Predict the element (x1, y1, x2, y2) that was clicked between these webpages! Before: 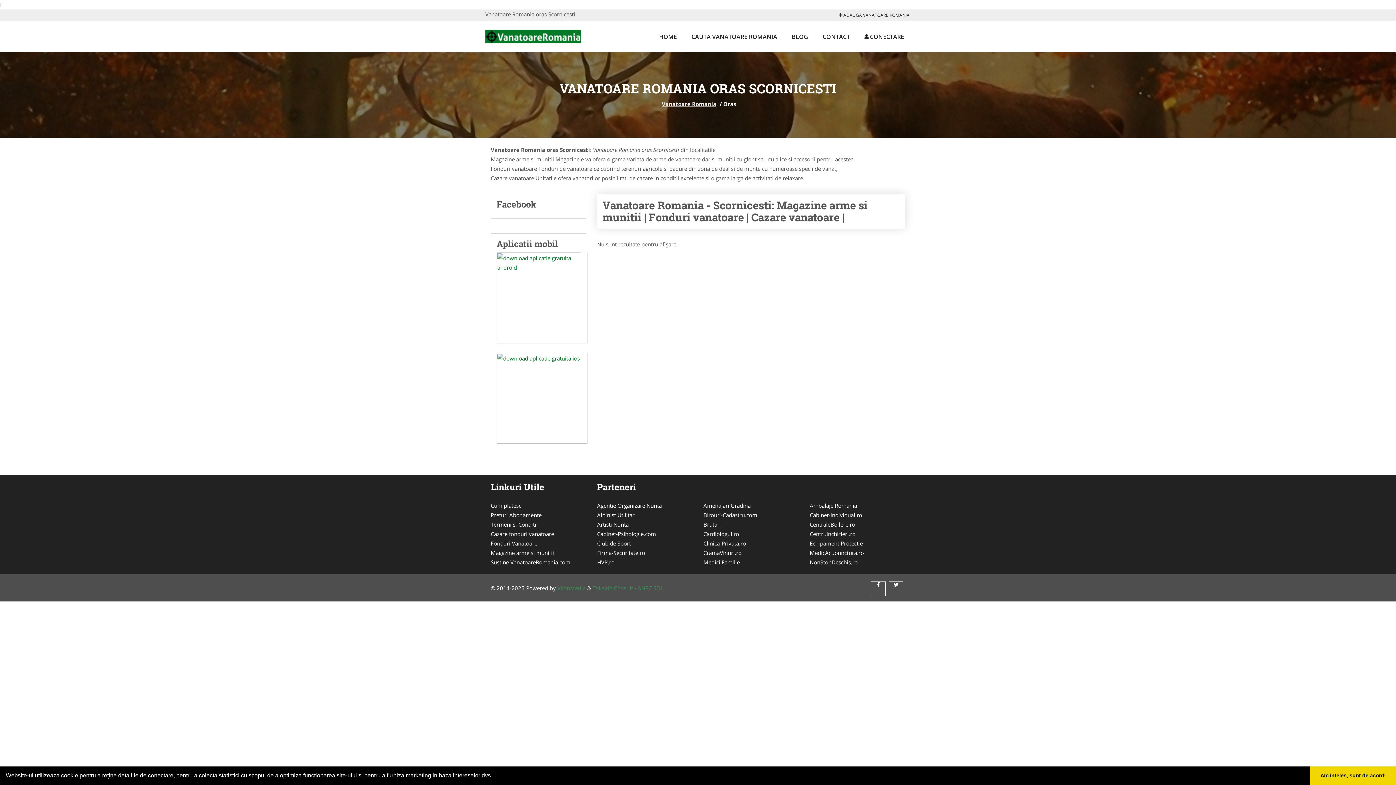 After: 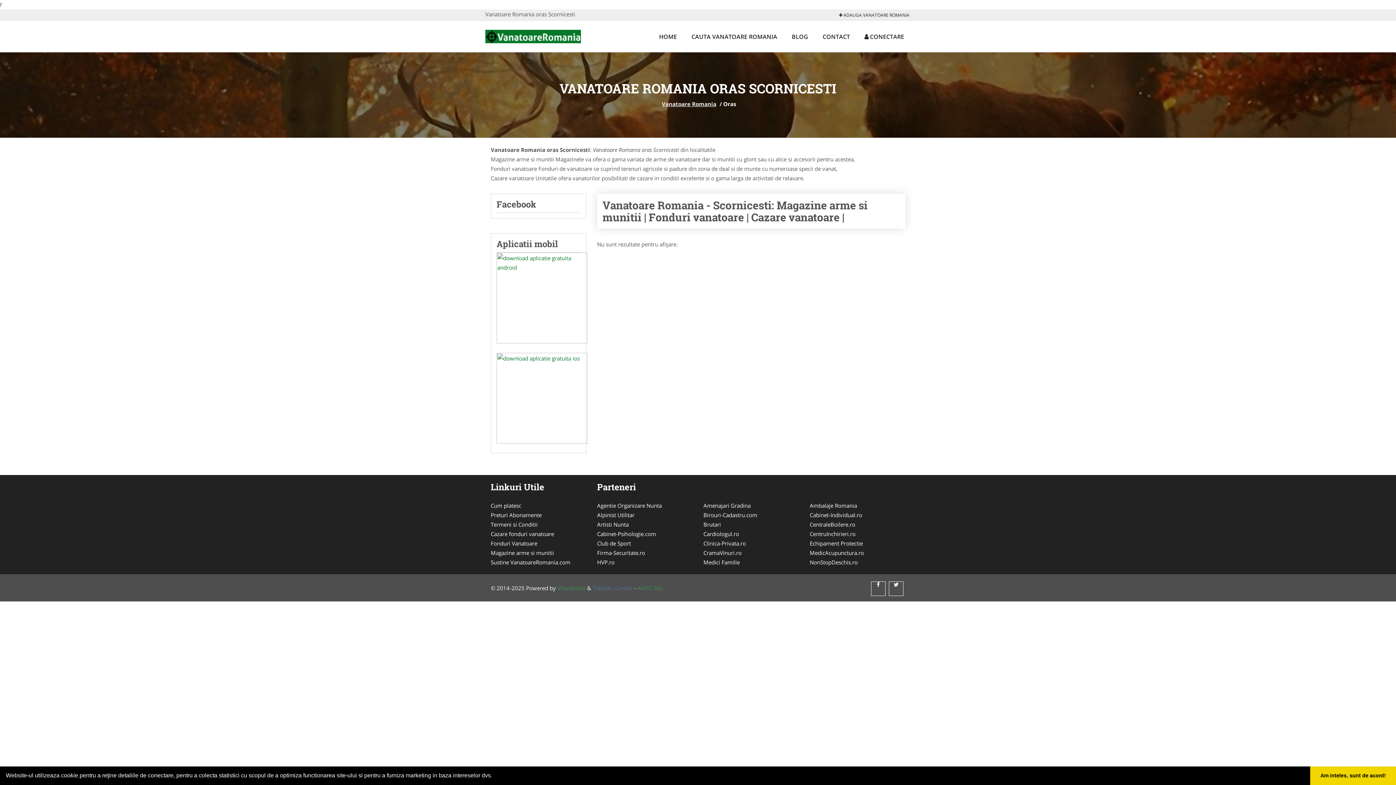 Action: label: Tokaido Consult bbox: (592, 584, 633, 592)